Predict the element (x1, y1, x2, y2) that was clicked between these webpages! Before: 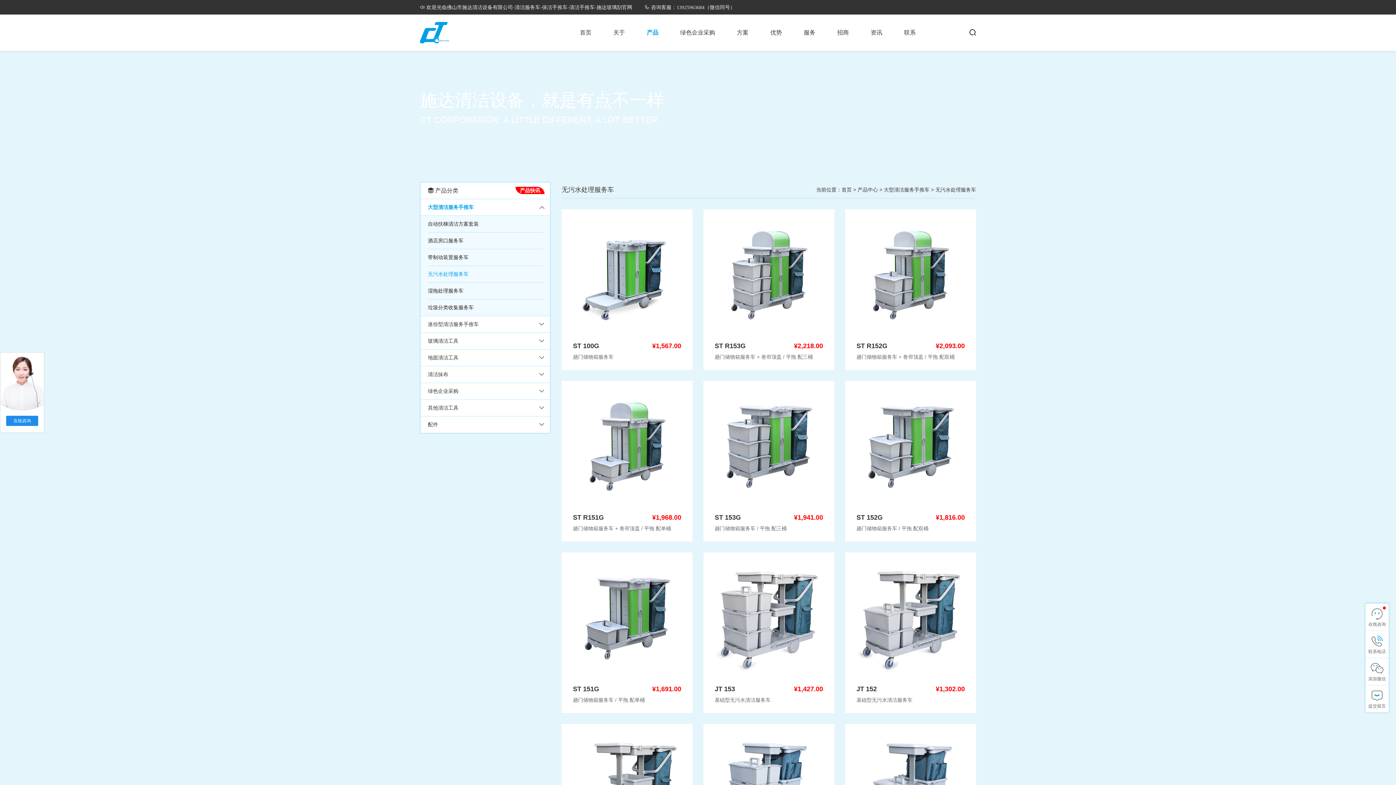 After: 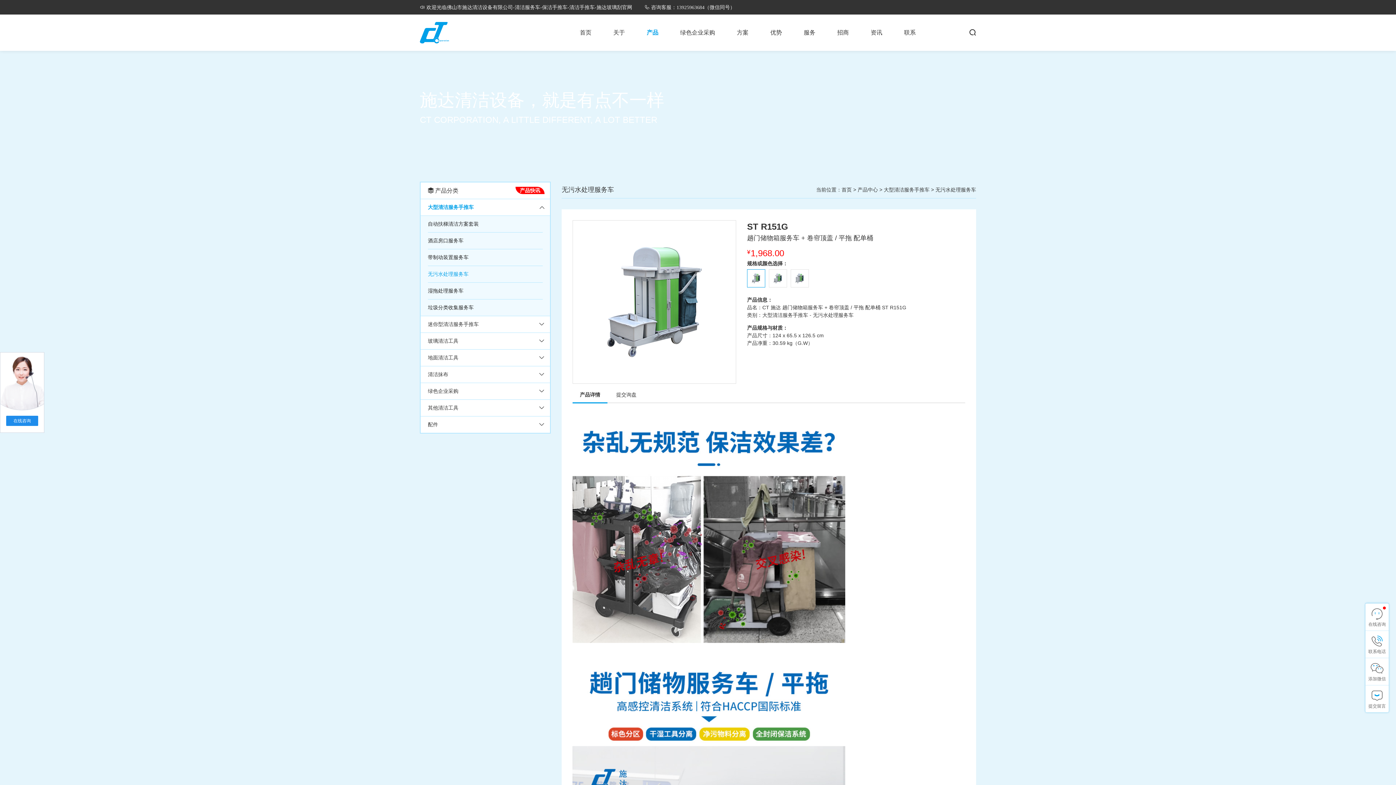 Action: bbox: (573, 514, 604, 521) label: ST R151G